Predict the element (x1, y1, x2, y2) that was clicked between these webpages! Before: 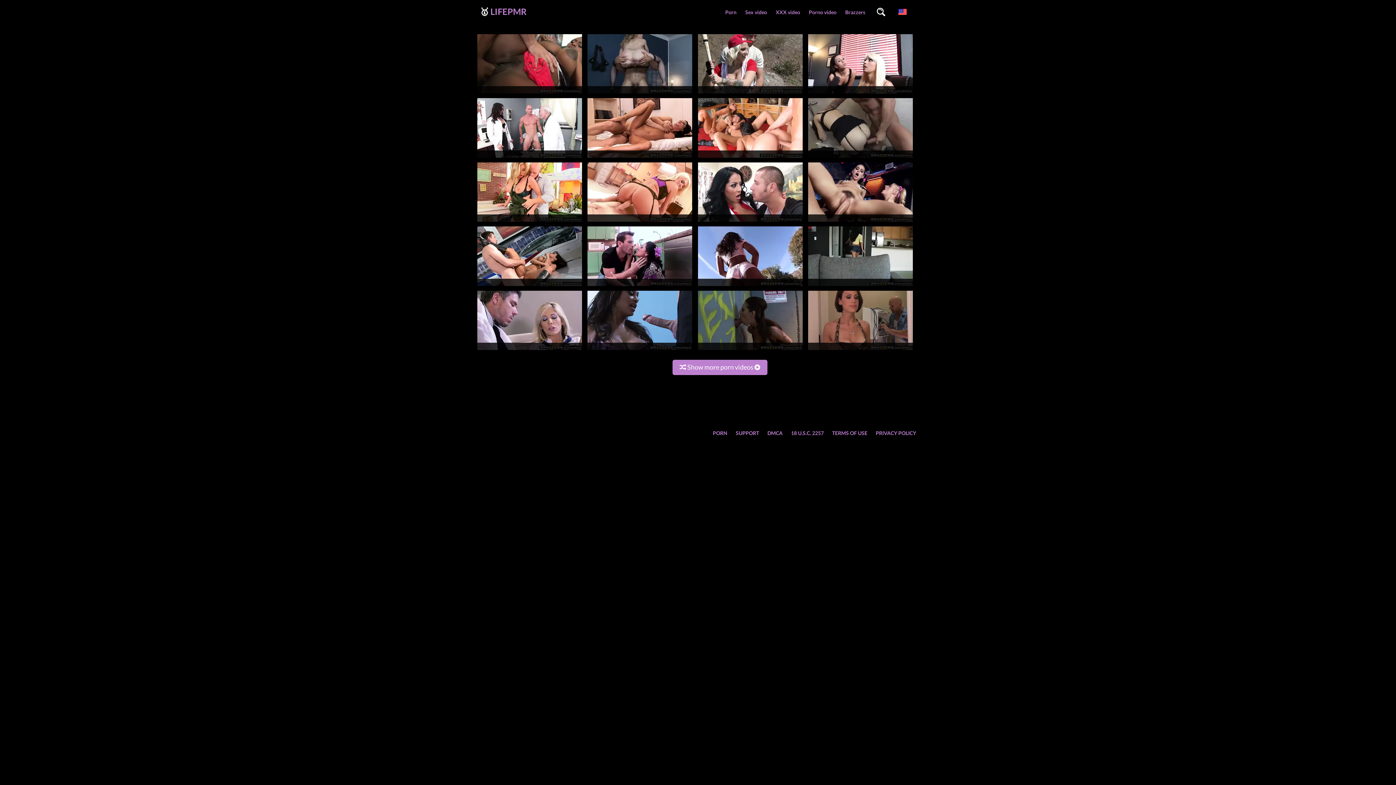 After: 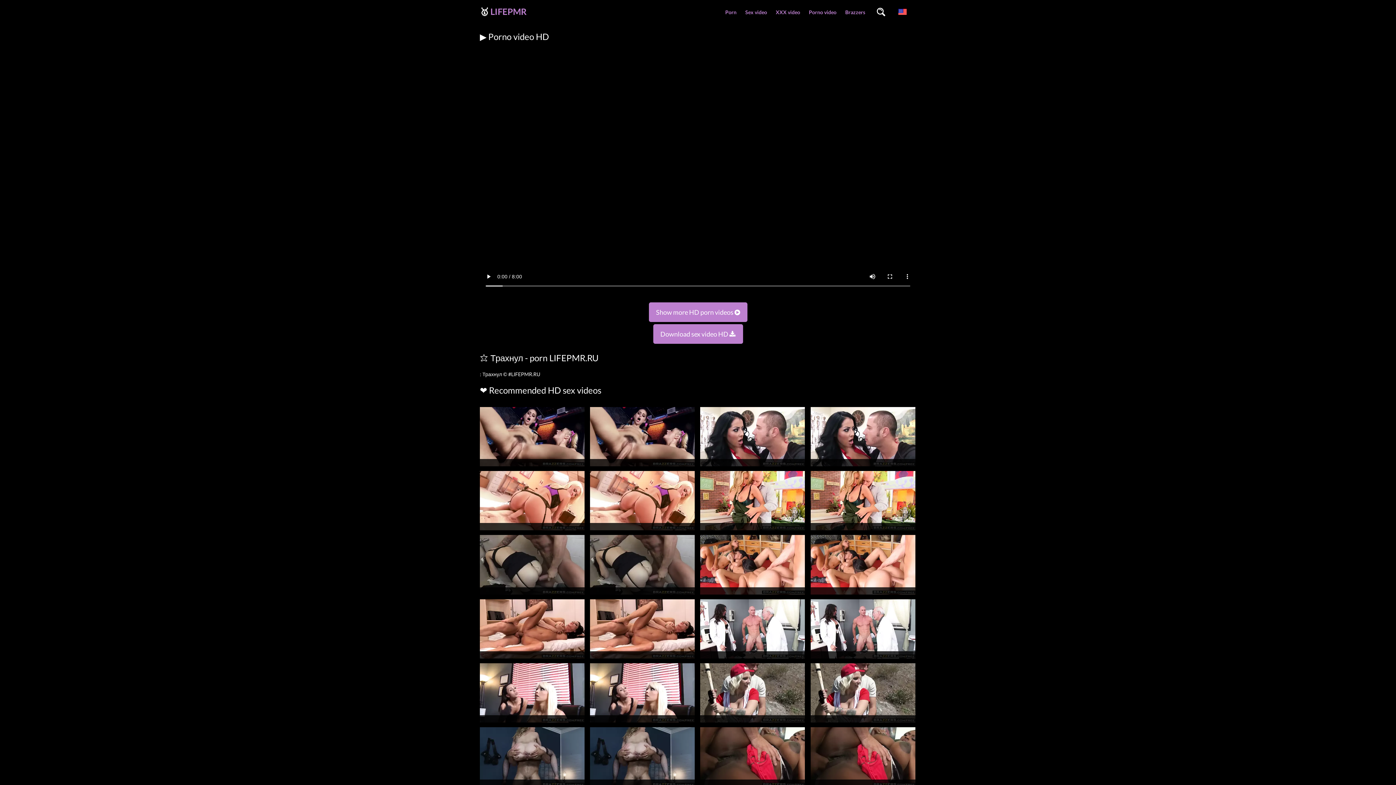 Action: bbox: (477, 282, 582, 289)